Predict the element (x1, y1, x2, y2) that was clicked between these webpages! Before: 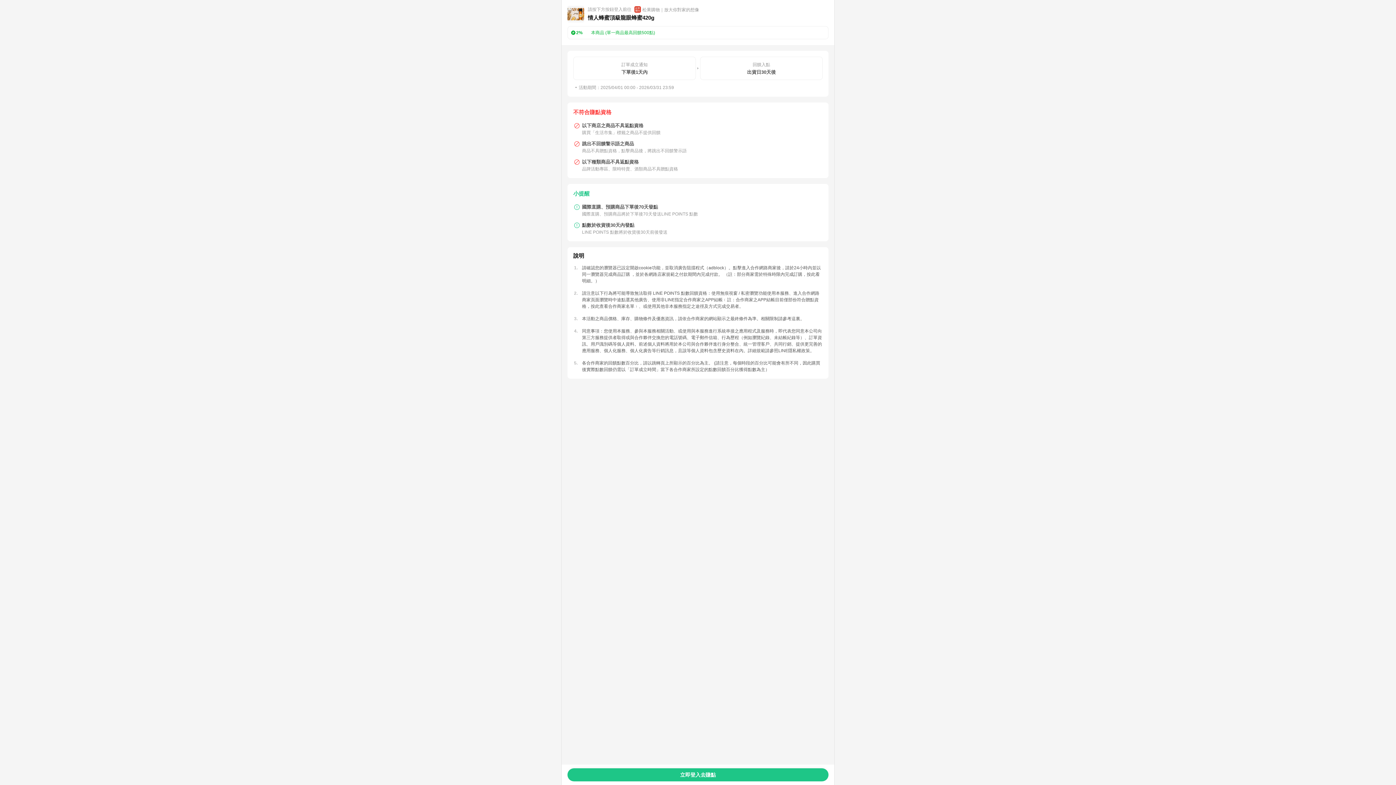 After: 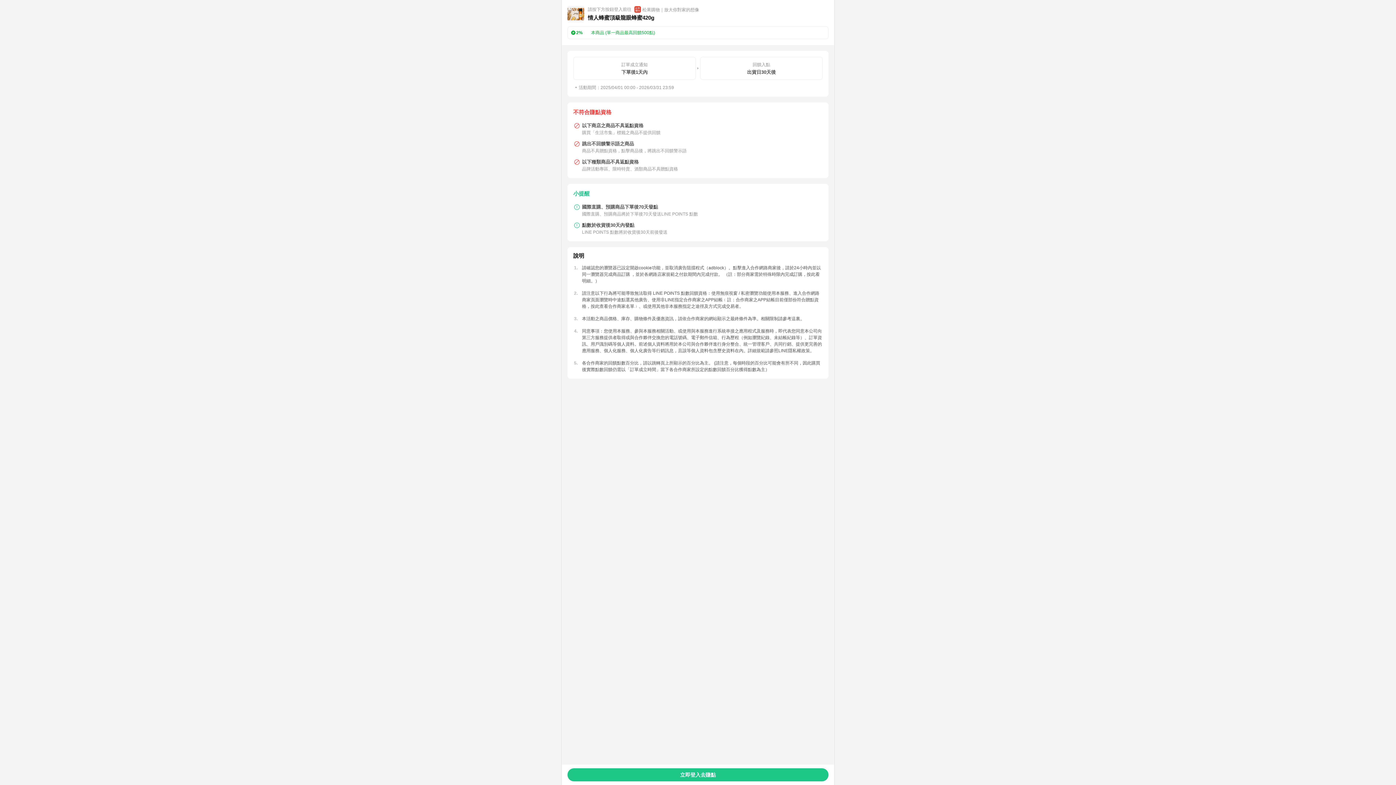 Action: bbox: (791, 316, 800, 321) label: 這裏